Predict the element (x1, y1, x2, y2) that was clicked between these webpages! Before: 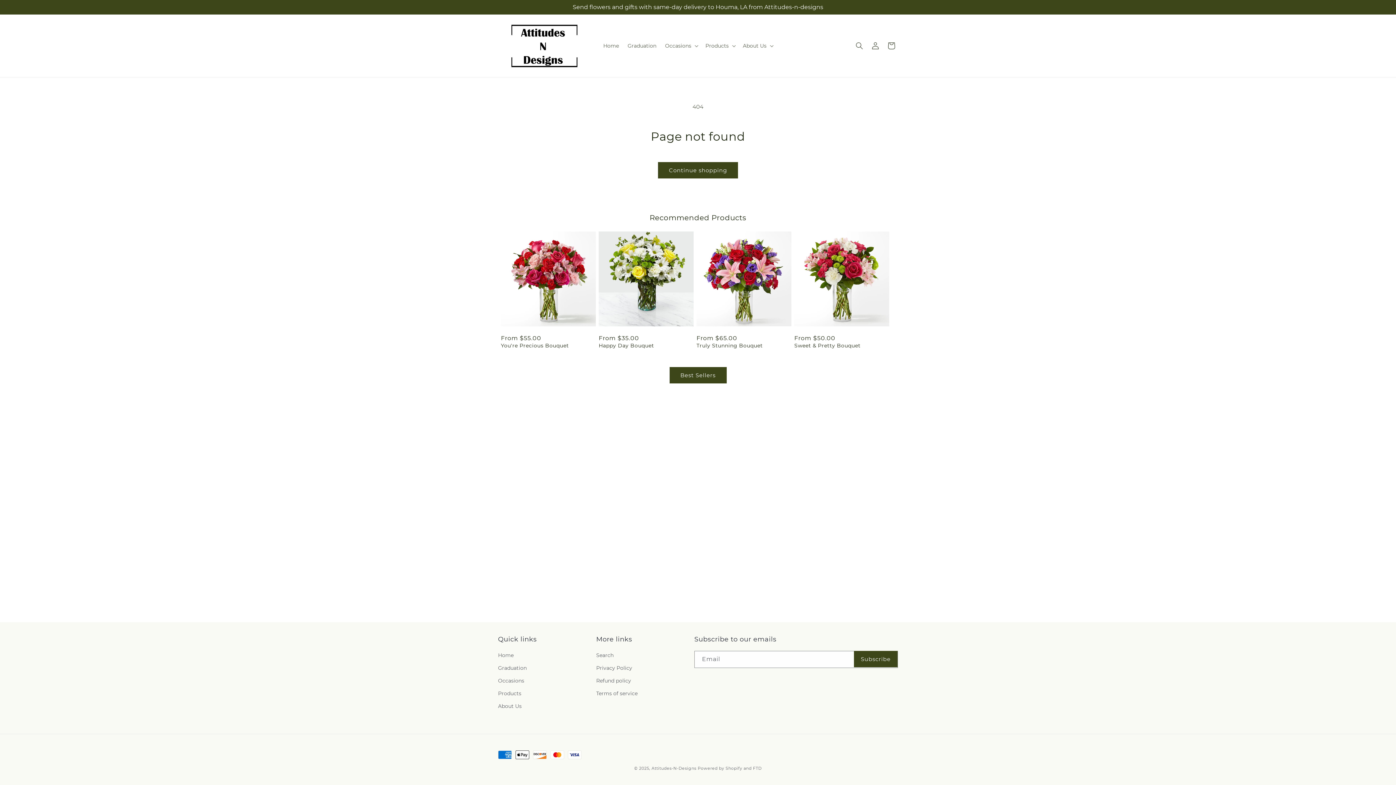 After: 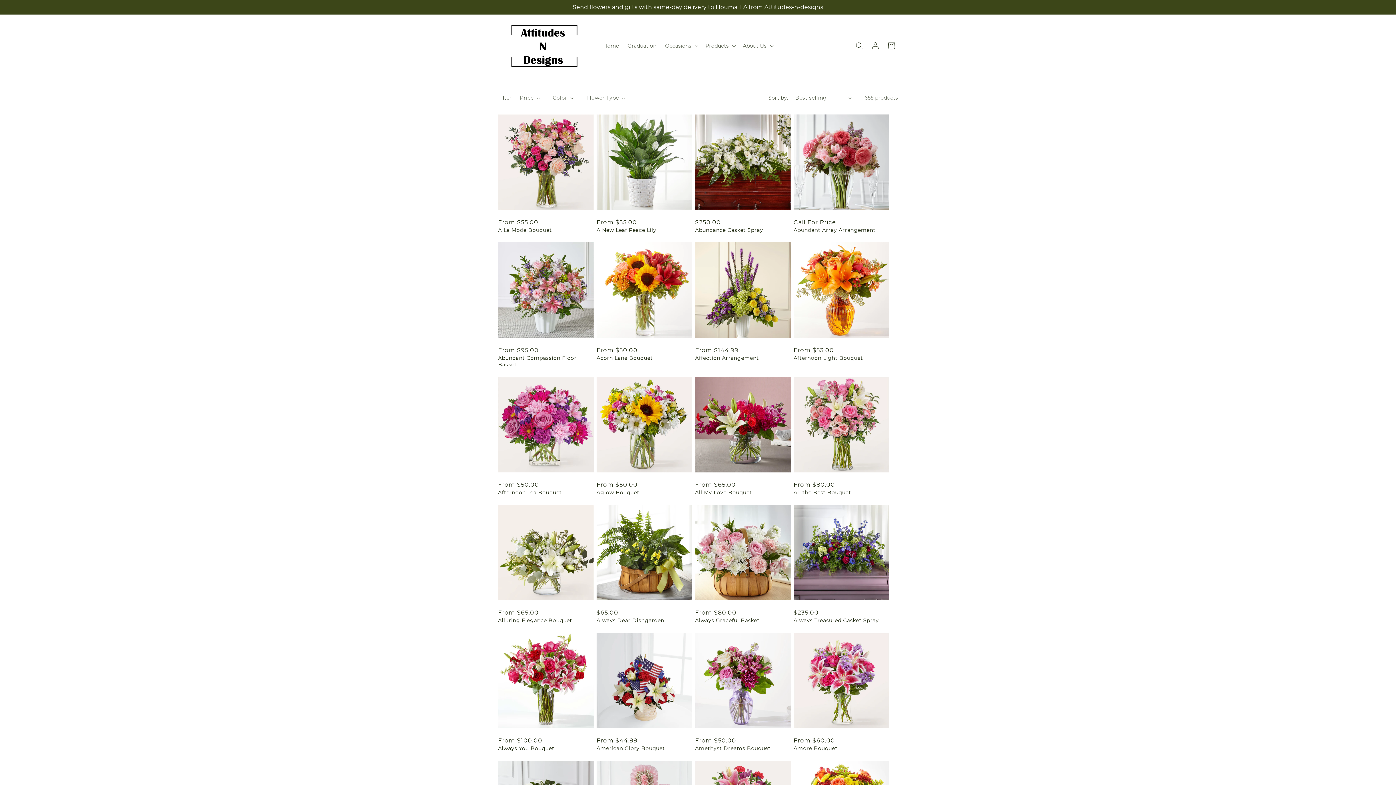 Action: bbox: (658, 162, 738, 178) label: Continue shopping